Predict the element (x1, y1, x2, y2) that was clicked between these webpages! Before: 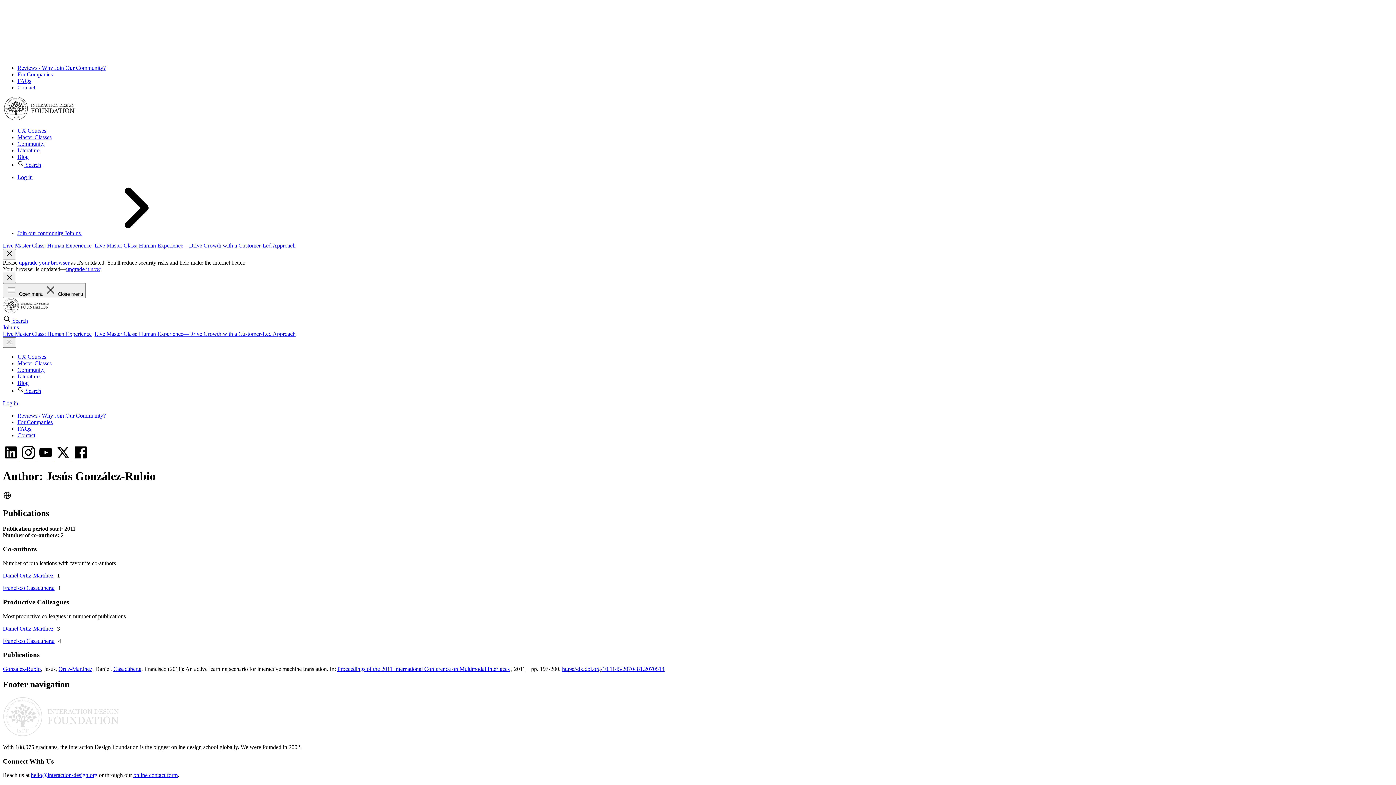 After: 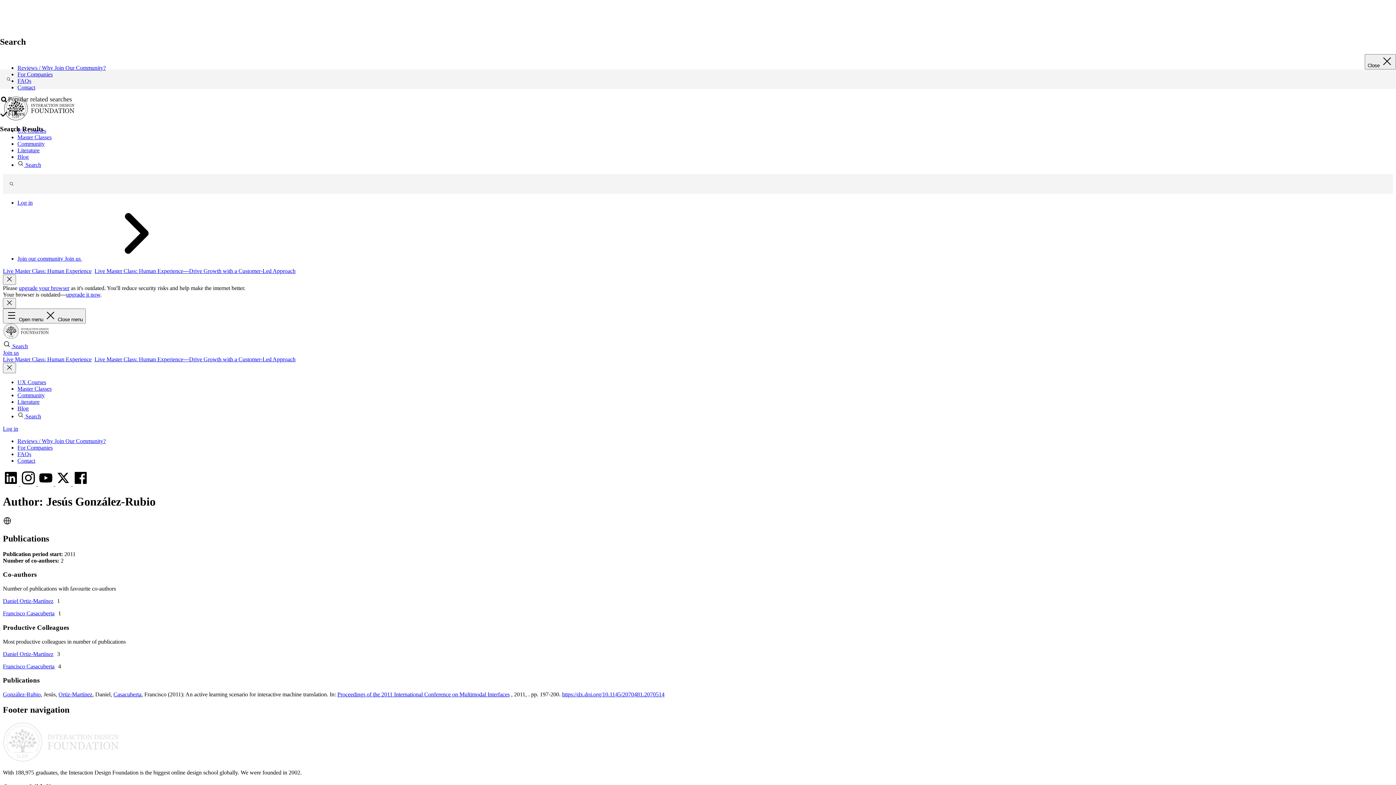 Action: label:  Search bbox: (2, 317, 28, 324)